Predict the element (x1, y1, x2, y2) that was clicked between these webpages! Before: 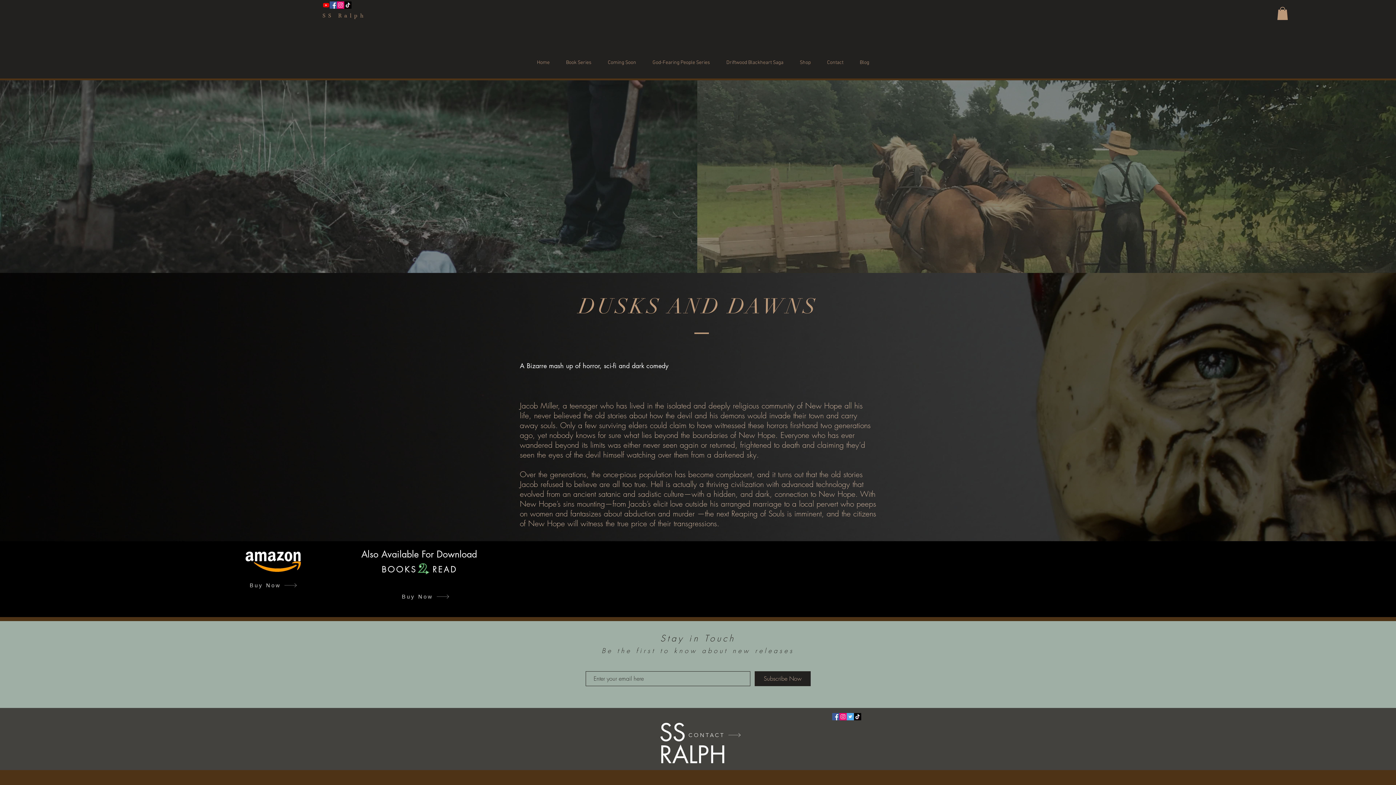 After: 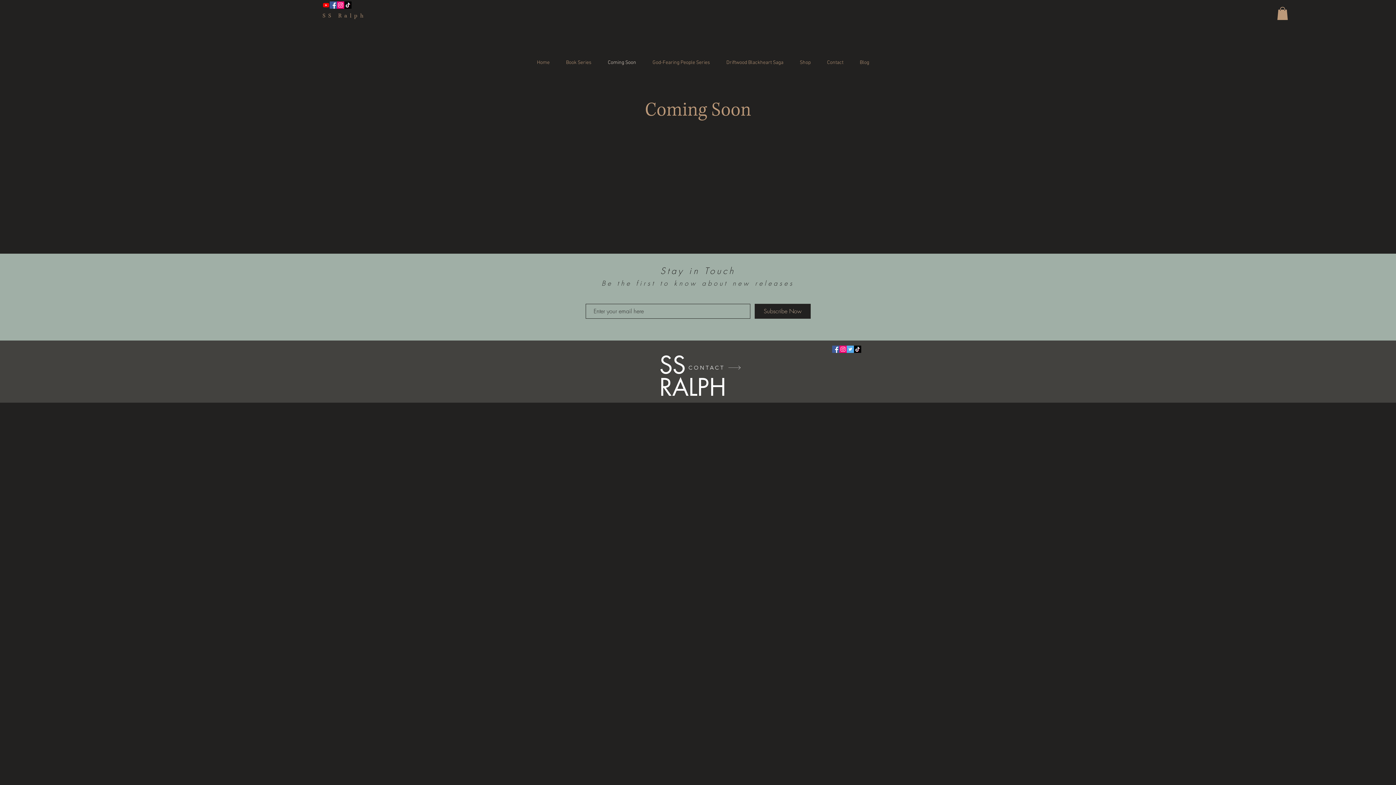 Action: bbox: (595, 51, 640, 73) label: Coming Soon